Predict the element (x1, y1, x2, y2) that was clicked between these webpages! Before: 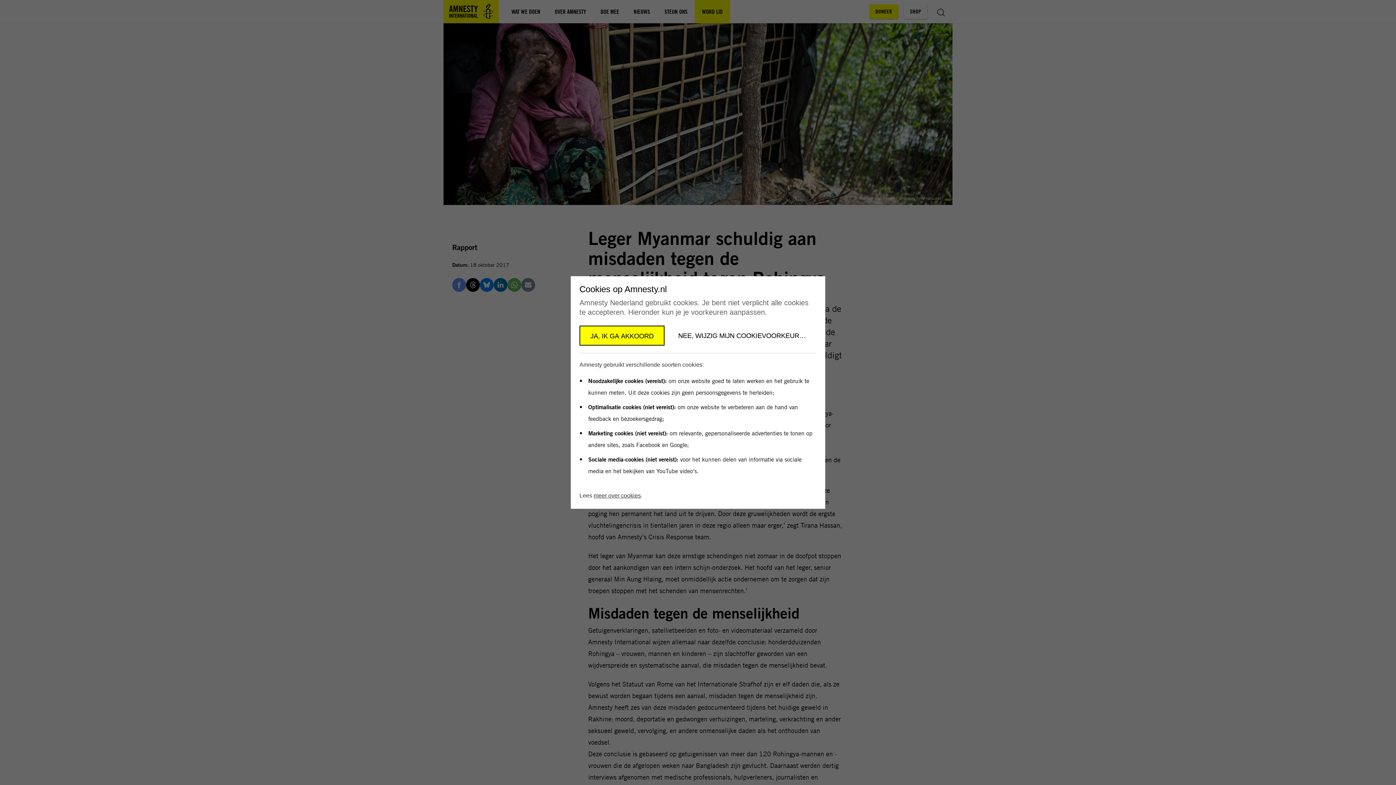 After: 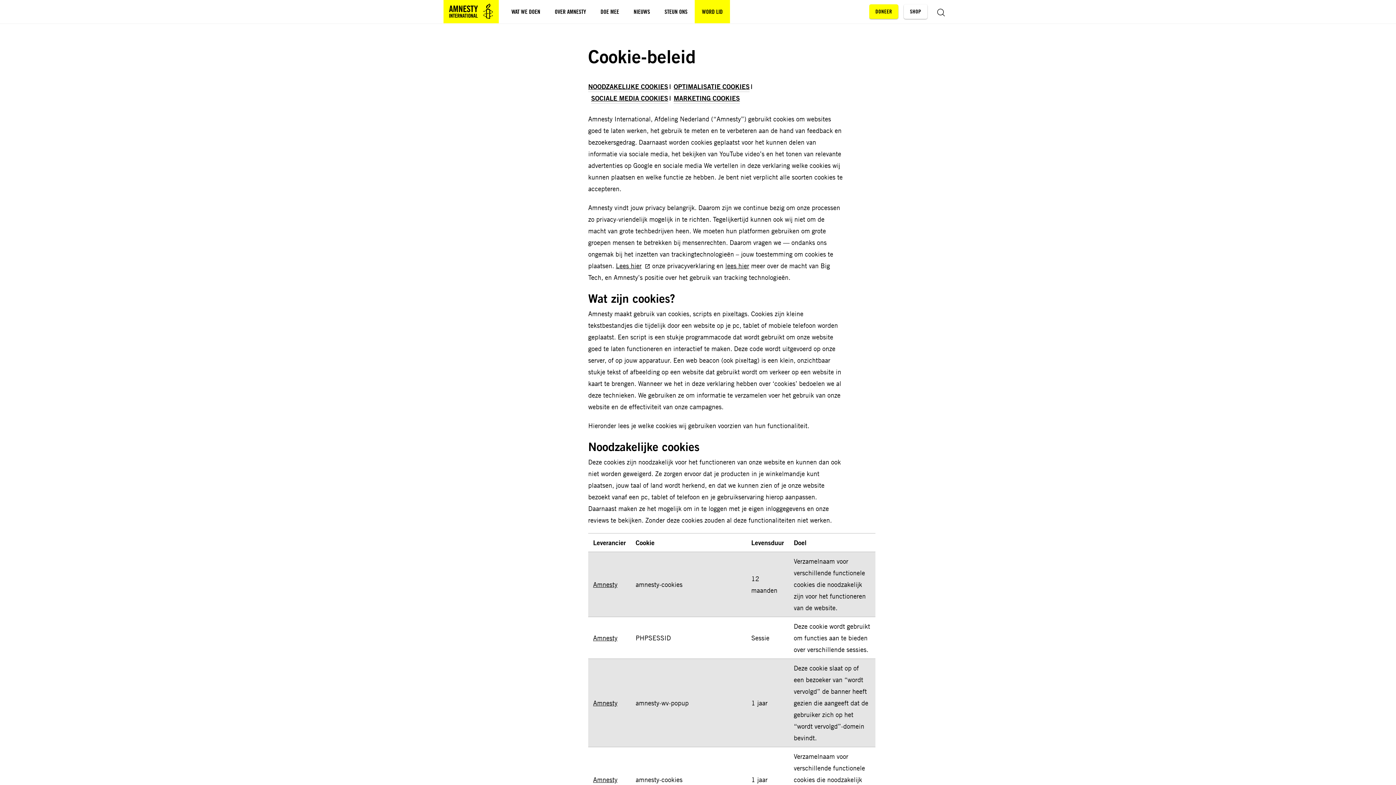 Action: bbox: (593, 492, 641, 498) label: meer over cookies